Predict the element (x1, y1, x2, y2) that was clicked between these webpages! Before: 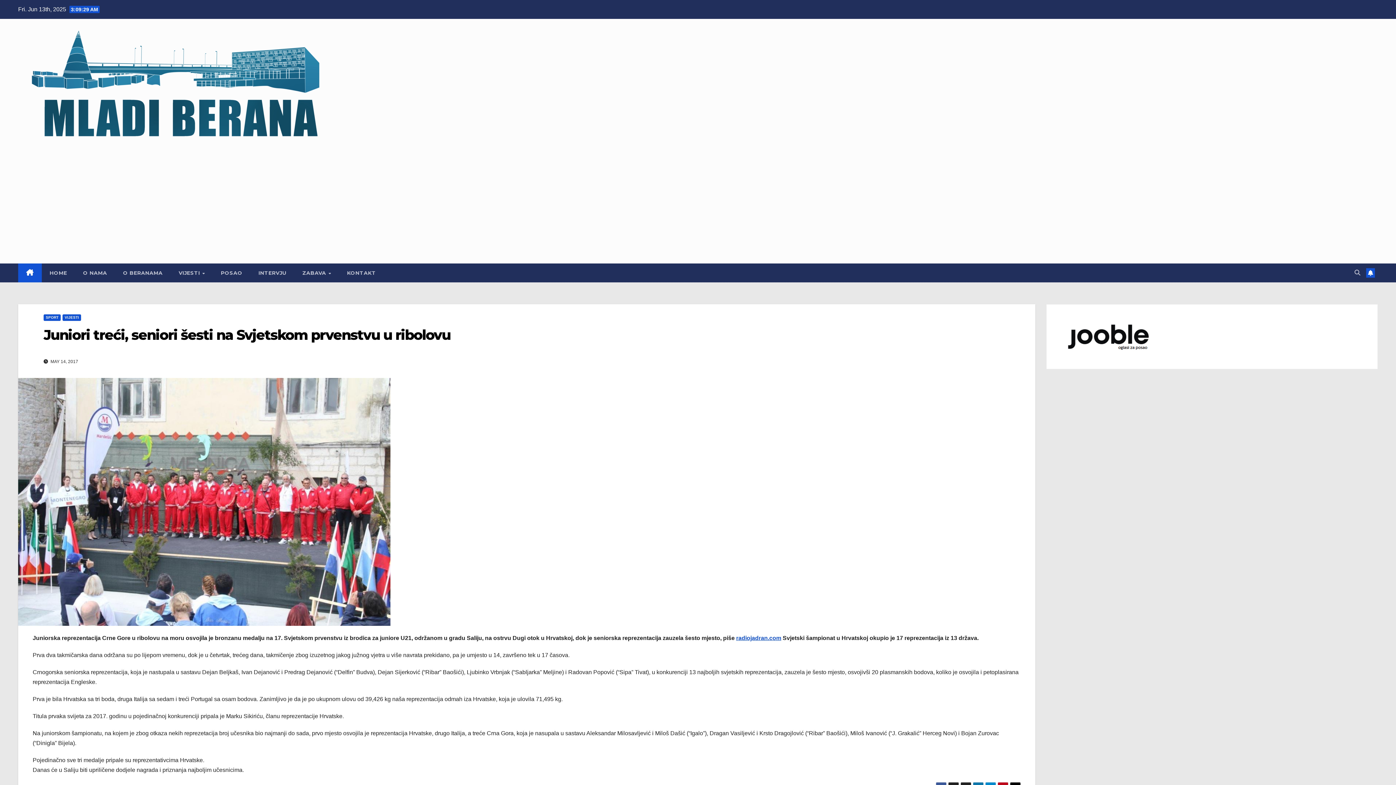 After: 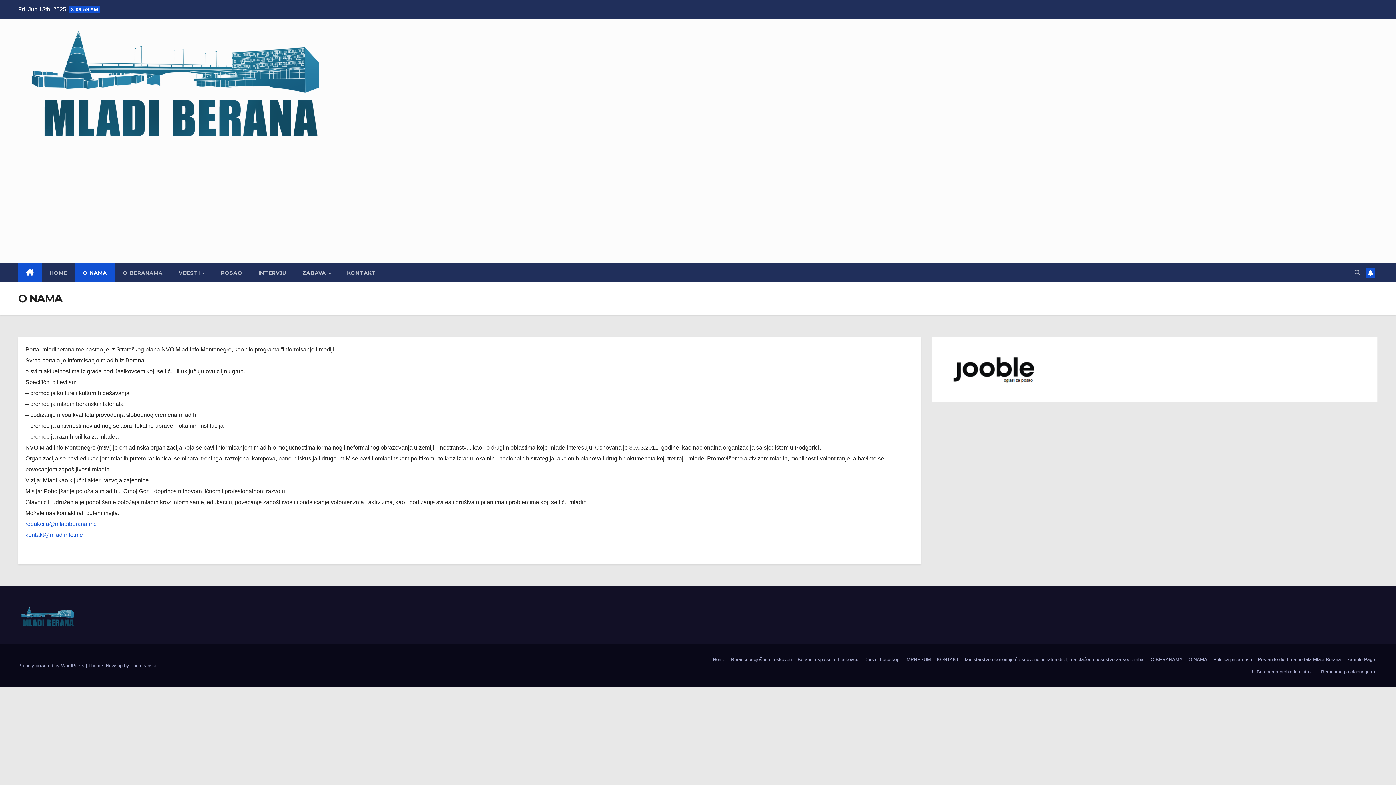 Action: label: O NAMA bbox: (75, 263, 115, 282)